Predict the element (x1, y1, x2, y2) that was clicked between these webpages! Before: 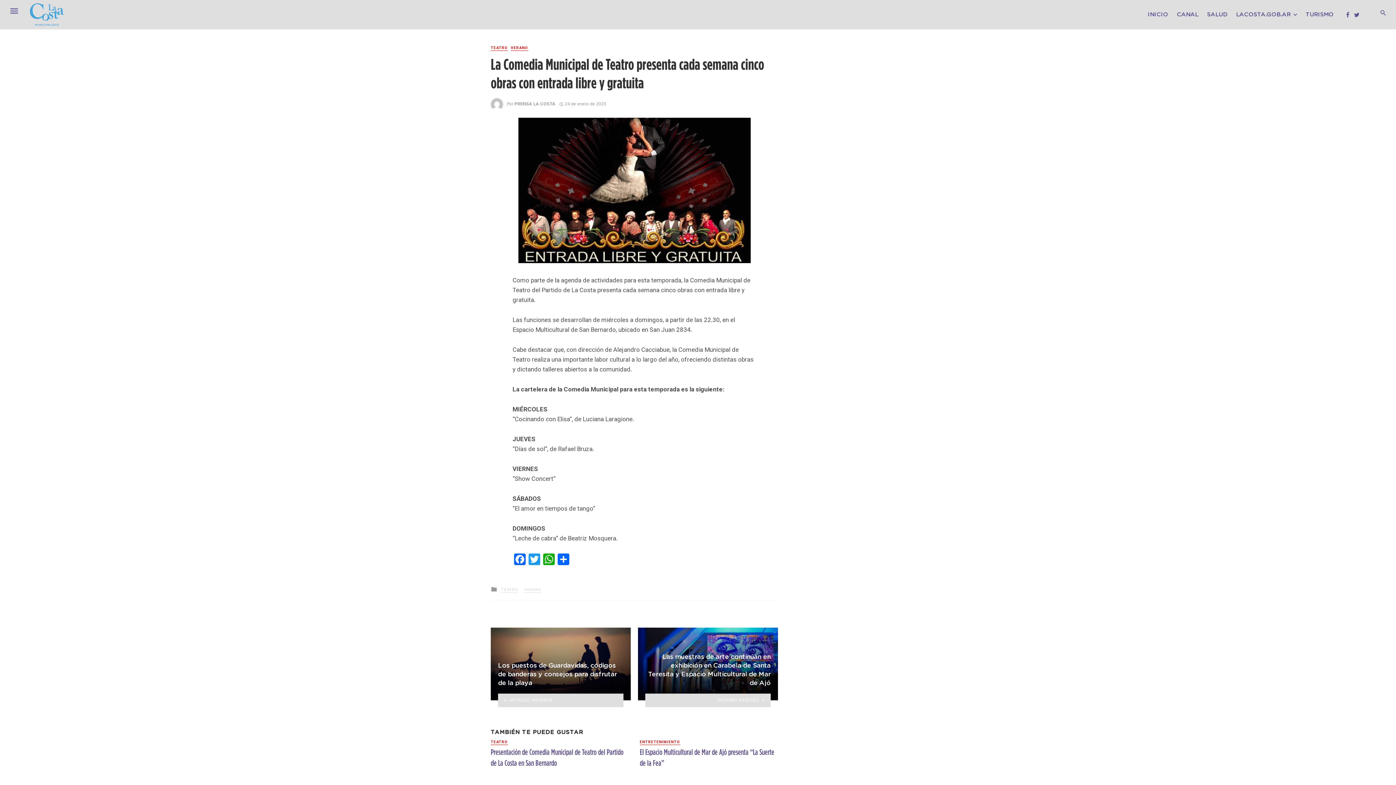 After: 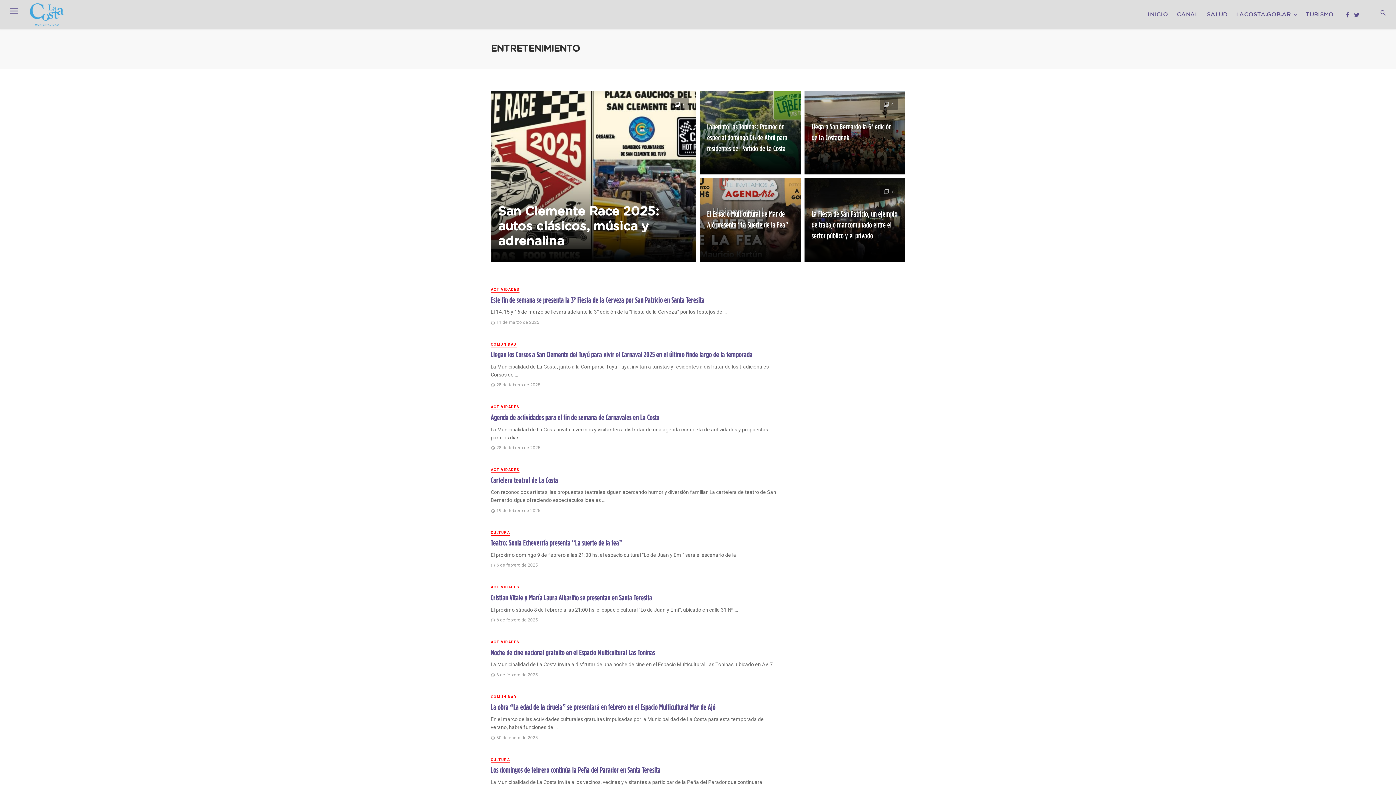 Action: bbox: (640, 739, 680, 745) label: ENTRETENIMIENTO